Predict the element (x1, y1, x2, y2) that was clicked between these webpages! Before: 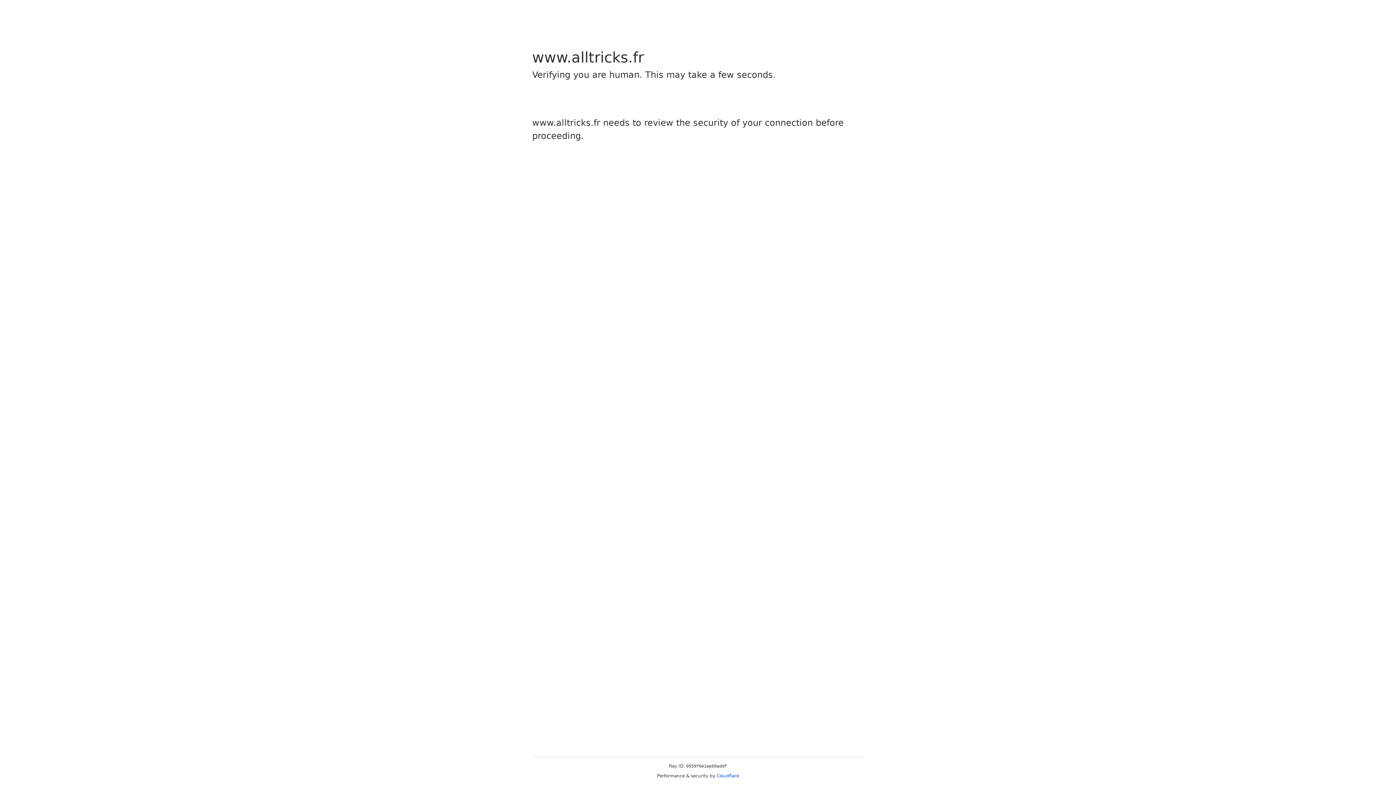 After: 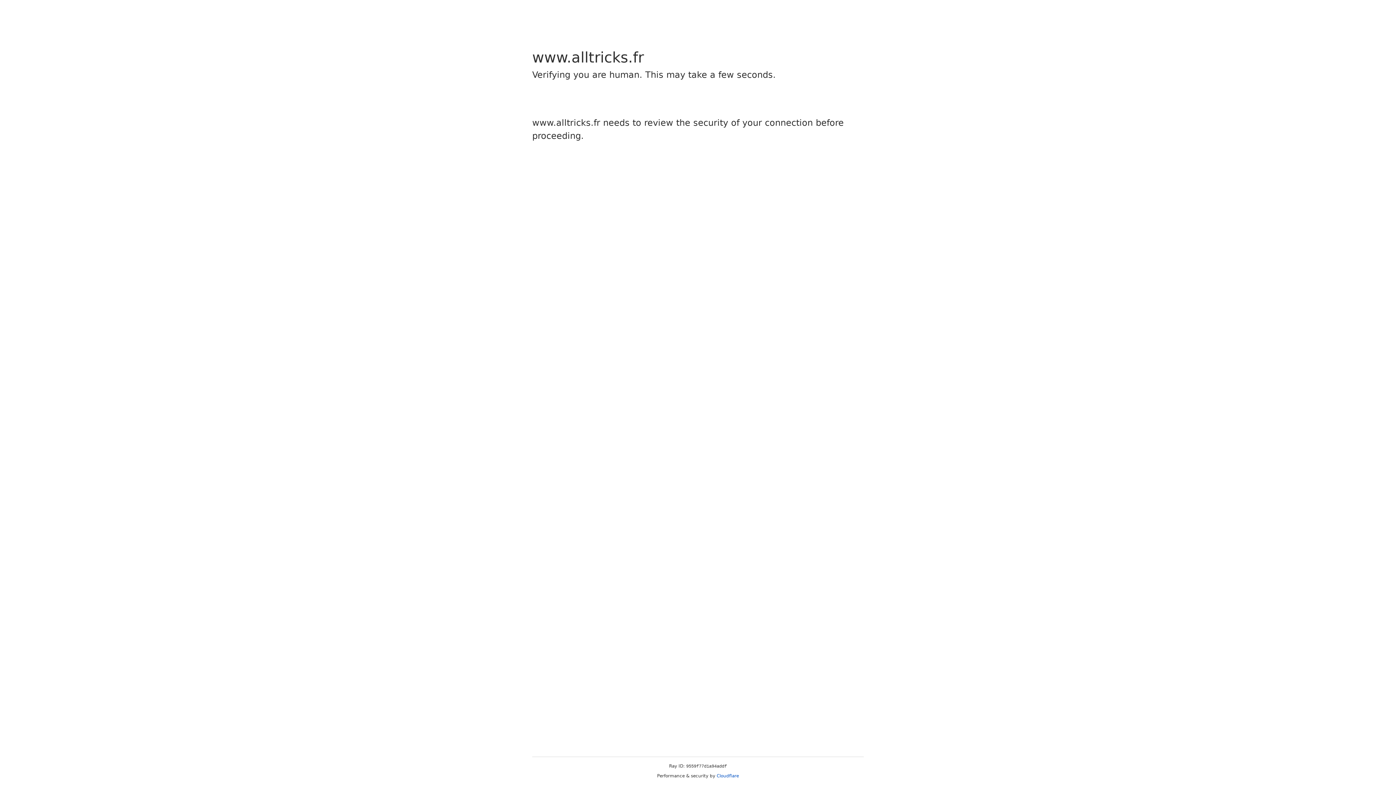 Action: bbox: (716, 773, 739, 778) label: Cloudflare